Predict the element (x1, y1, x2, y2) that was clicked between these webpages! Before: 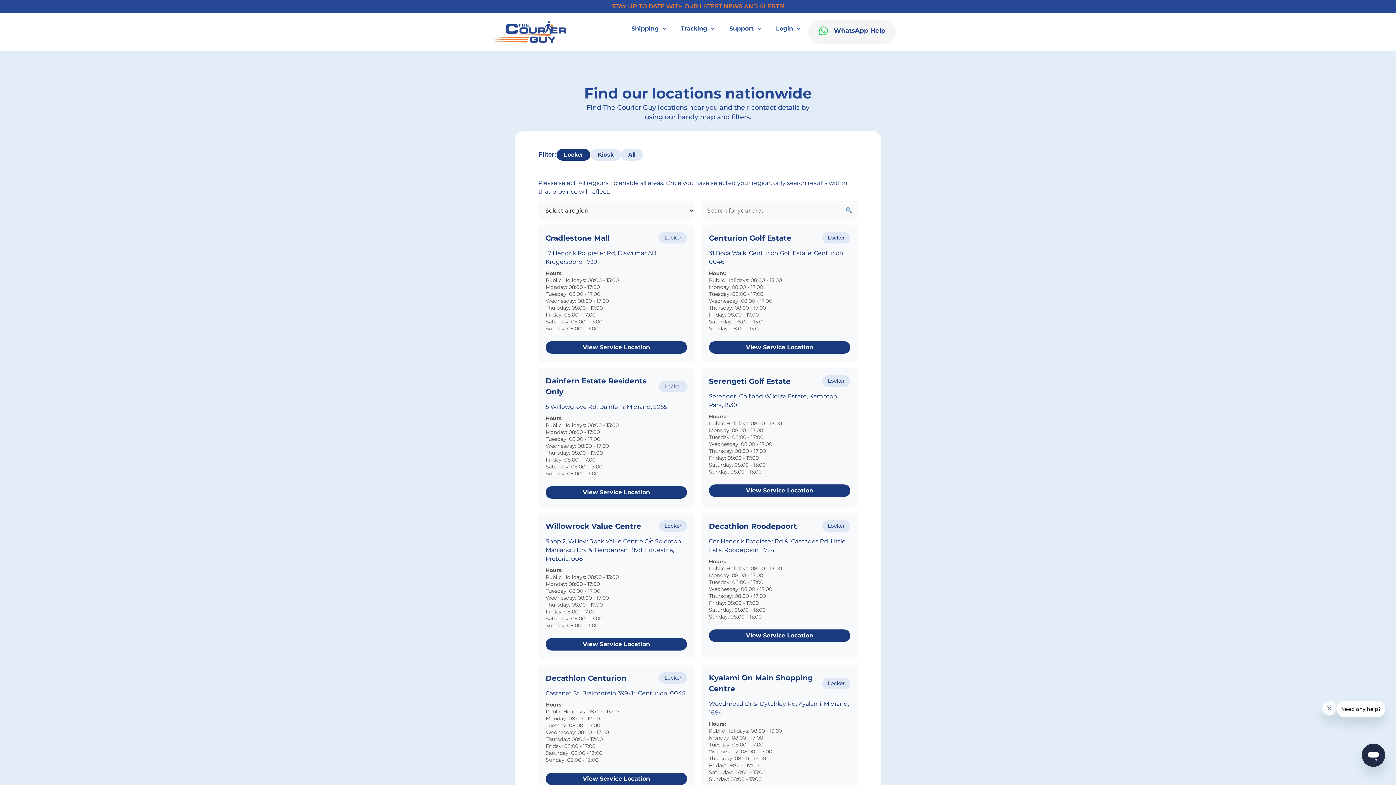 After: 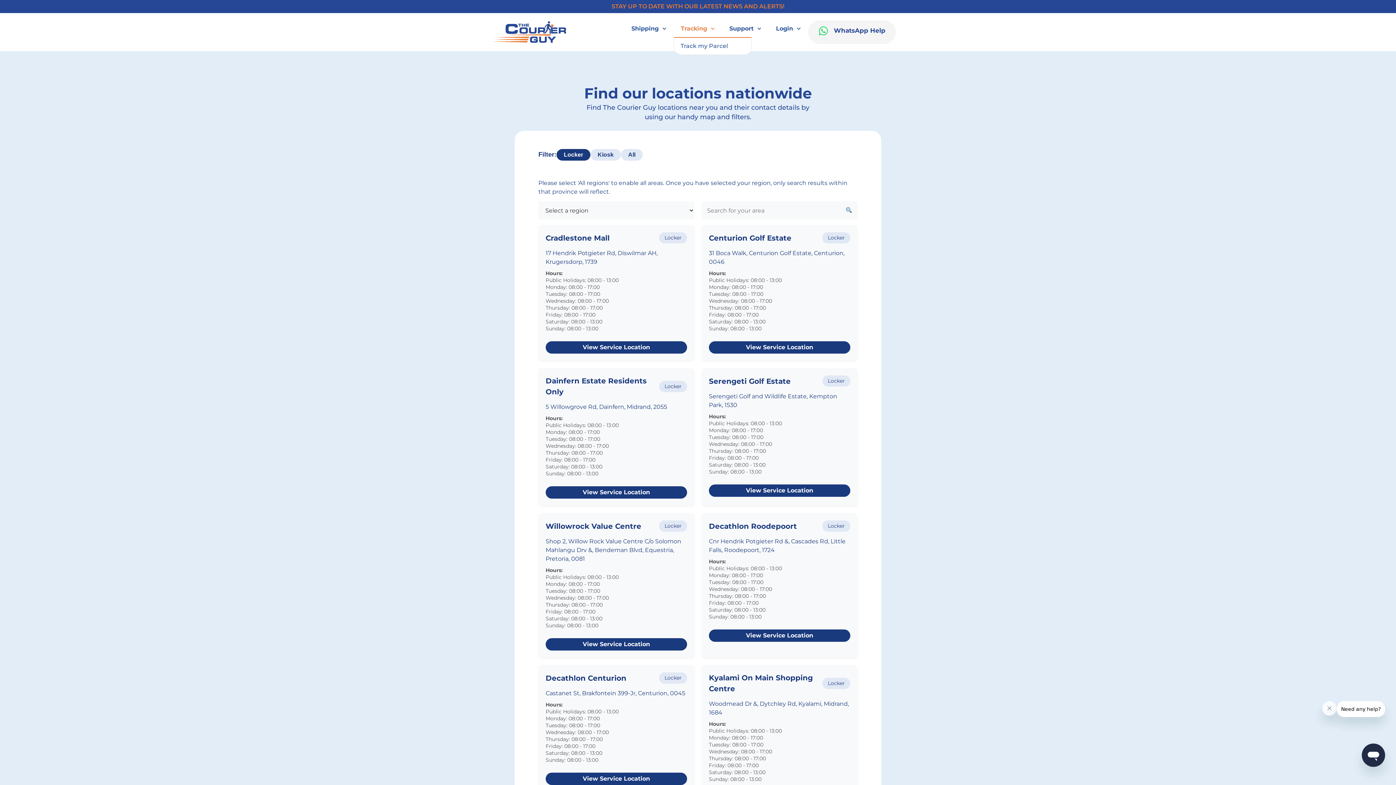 Action: label: Tracking bbox: (673, 20, 722, 37)